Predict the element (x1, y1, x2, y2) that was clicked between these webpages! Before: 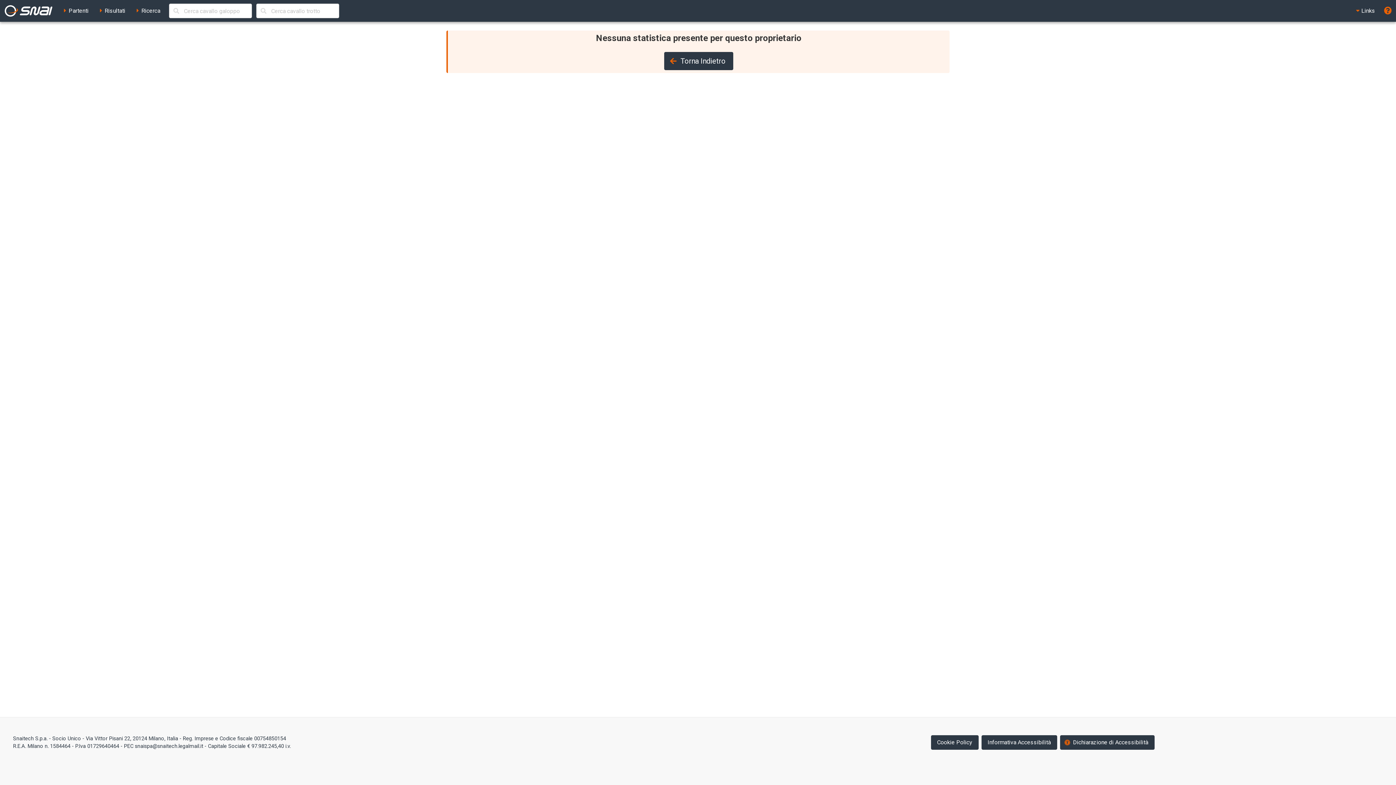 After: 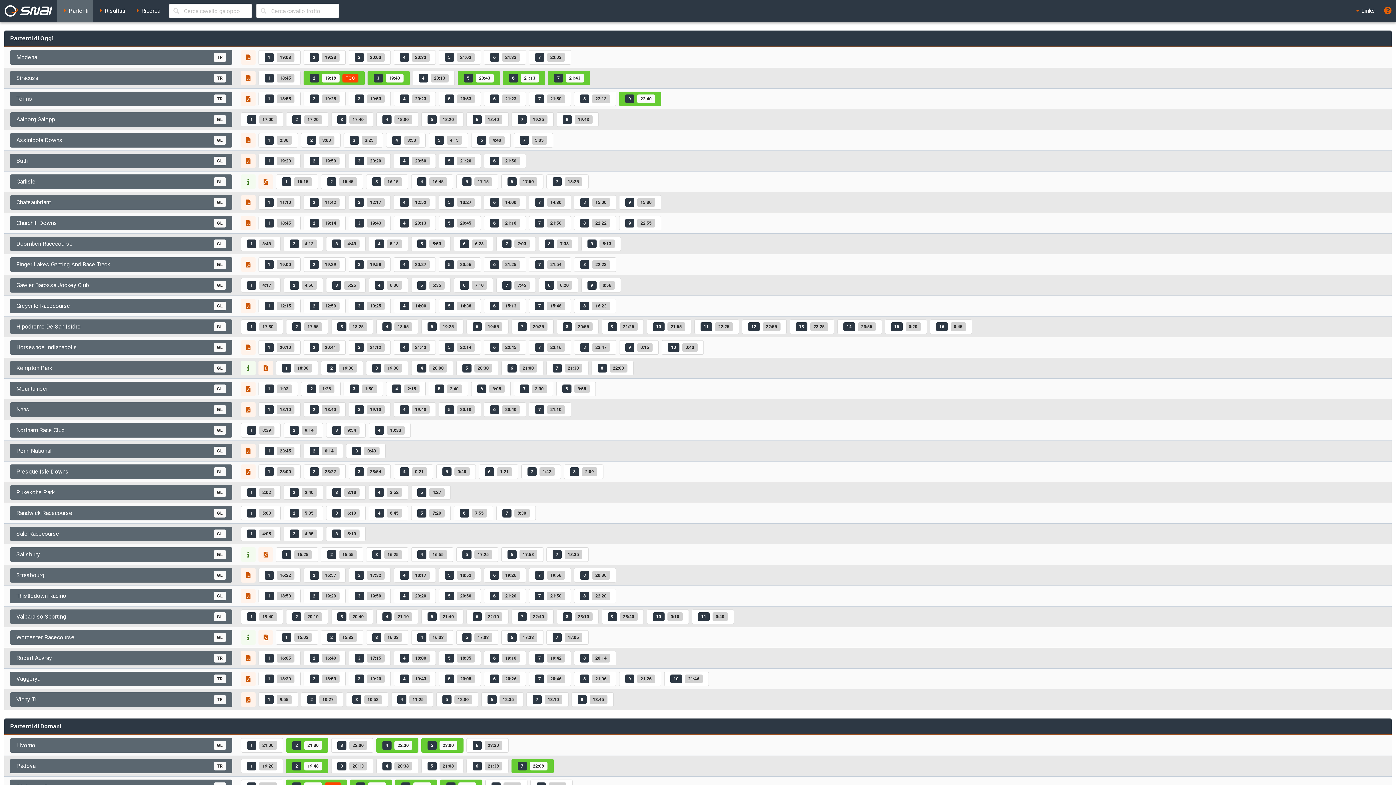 Action: bbox: (664, 52, 733, 70) label: Torna Indietro